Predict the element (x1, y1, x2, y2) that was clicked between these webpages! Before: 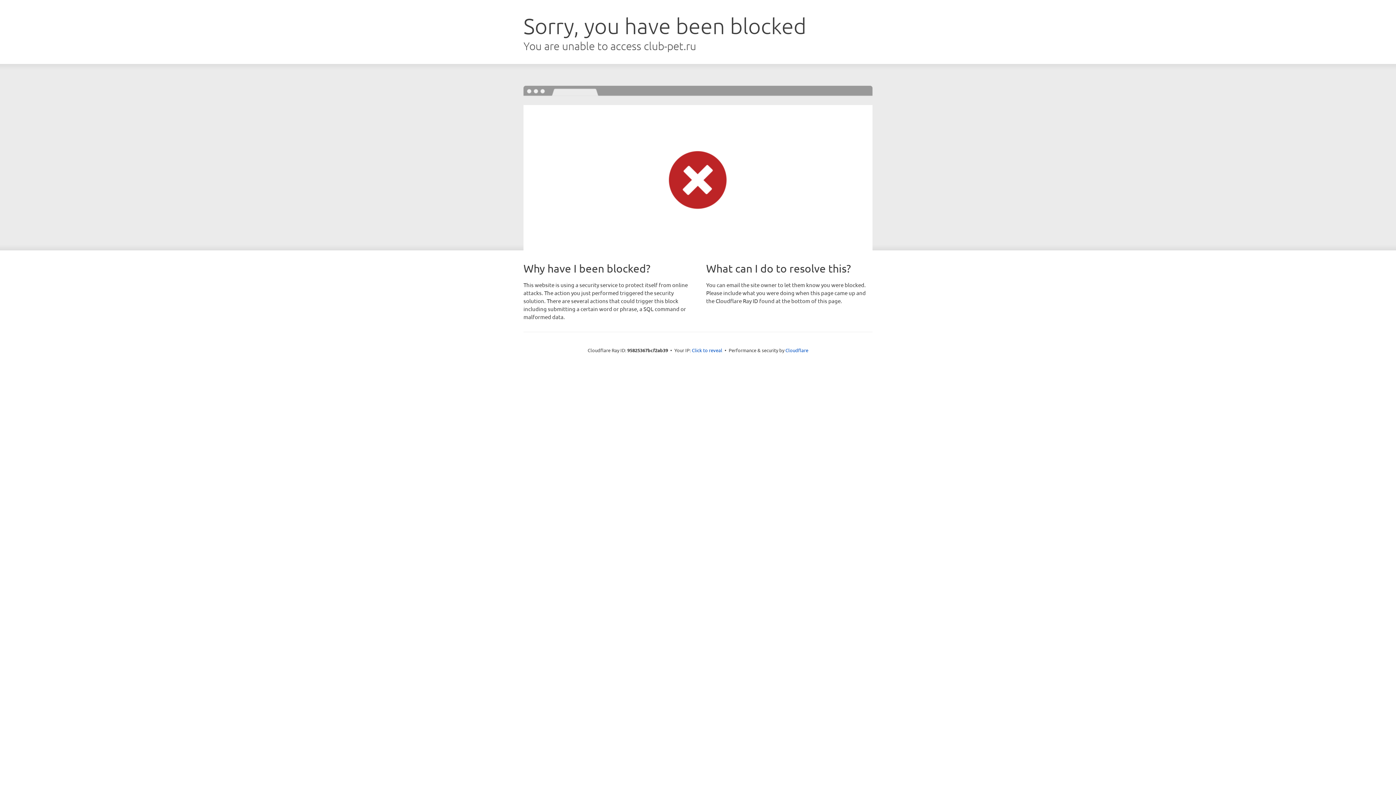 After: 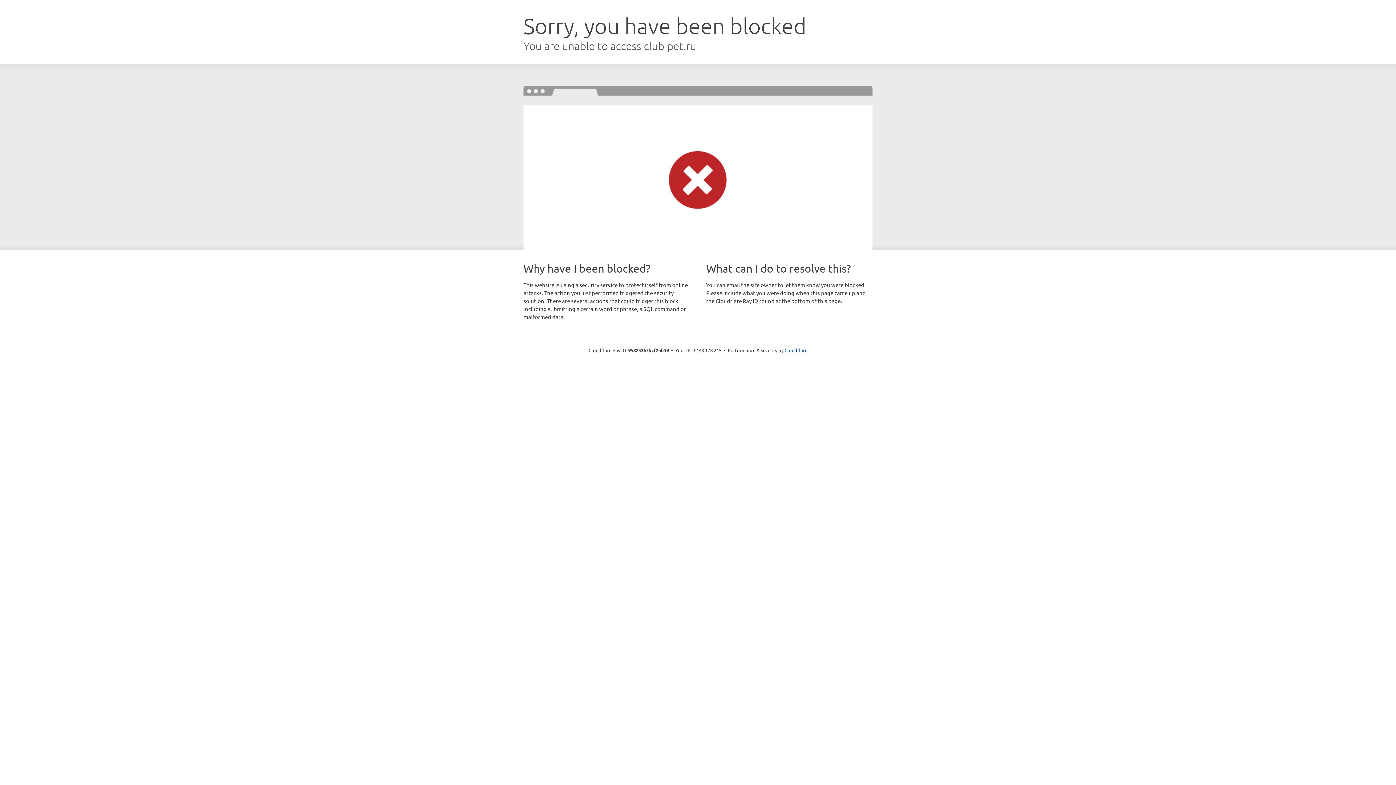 Action: label: Click to reveal bbox: (692, 346, 722, 353)